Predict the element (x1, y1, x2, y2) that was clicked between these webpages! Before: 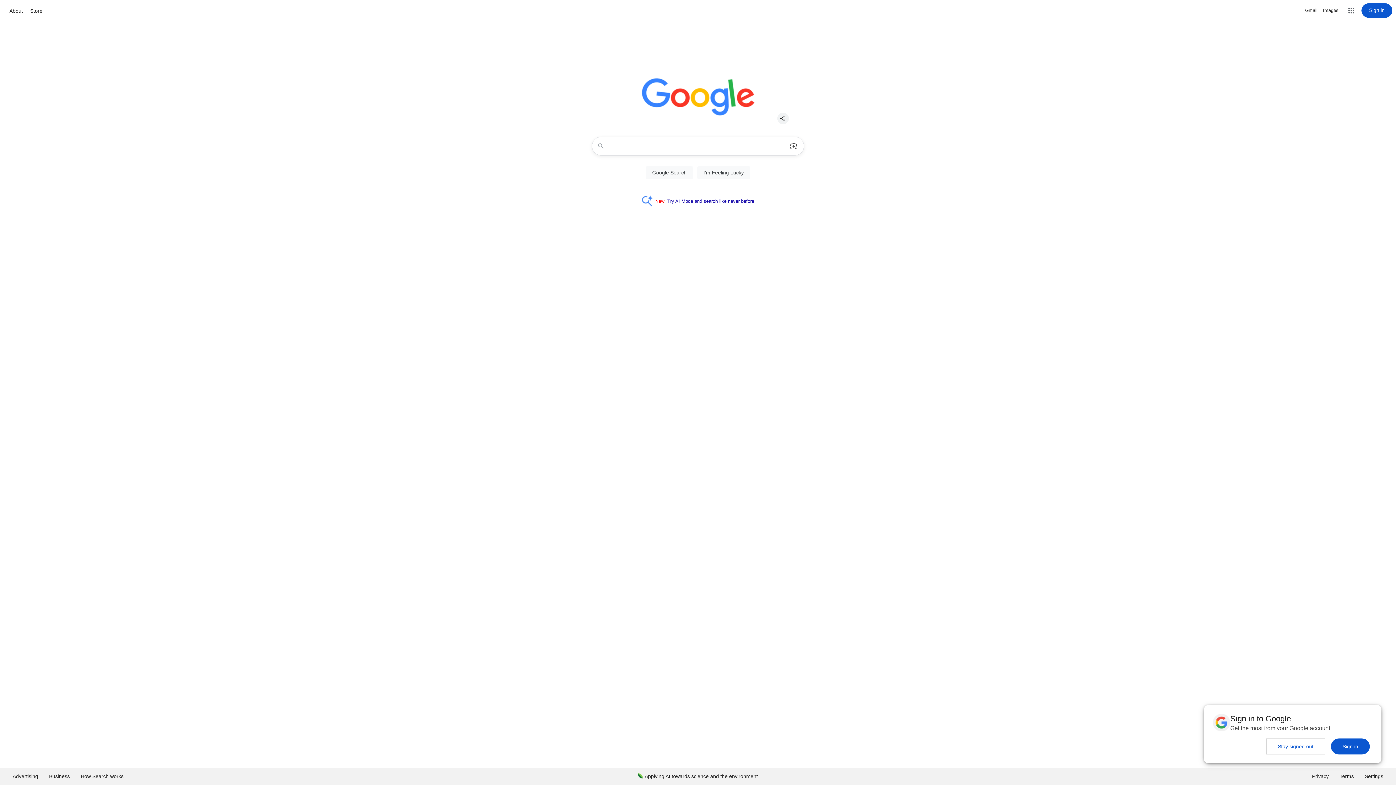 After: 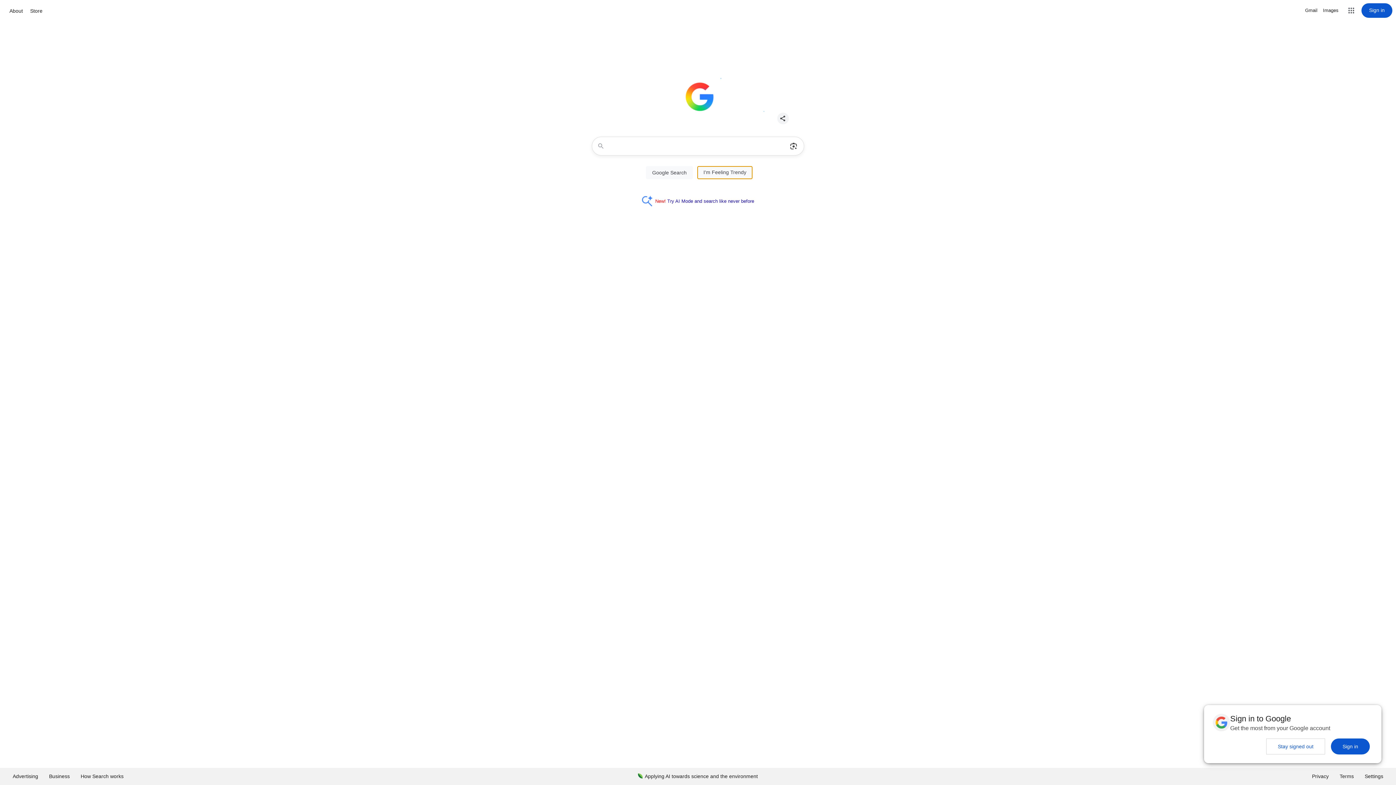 Action: label: I'm Feeling Lucky bbox: (697, 166, 750, 179)